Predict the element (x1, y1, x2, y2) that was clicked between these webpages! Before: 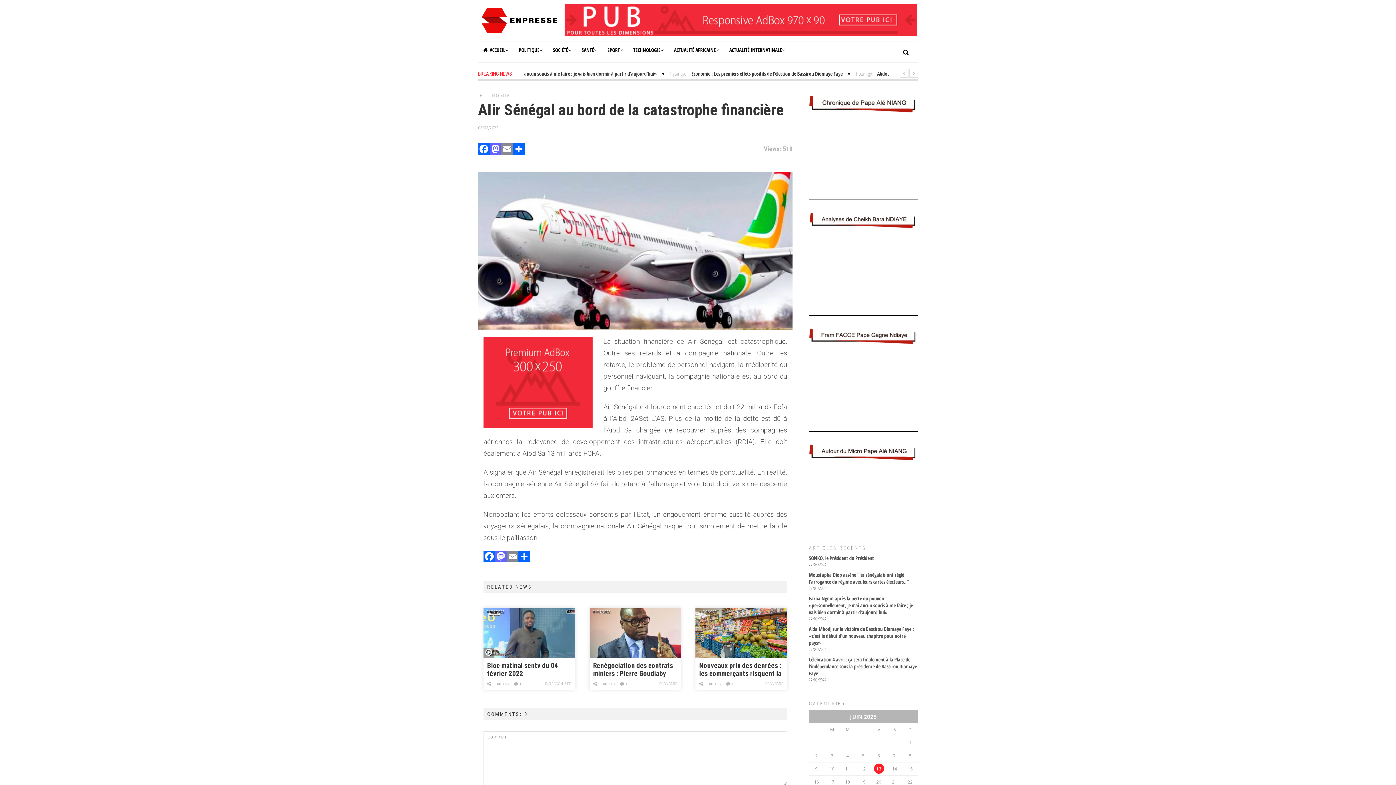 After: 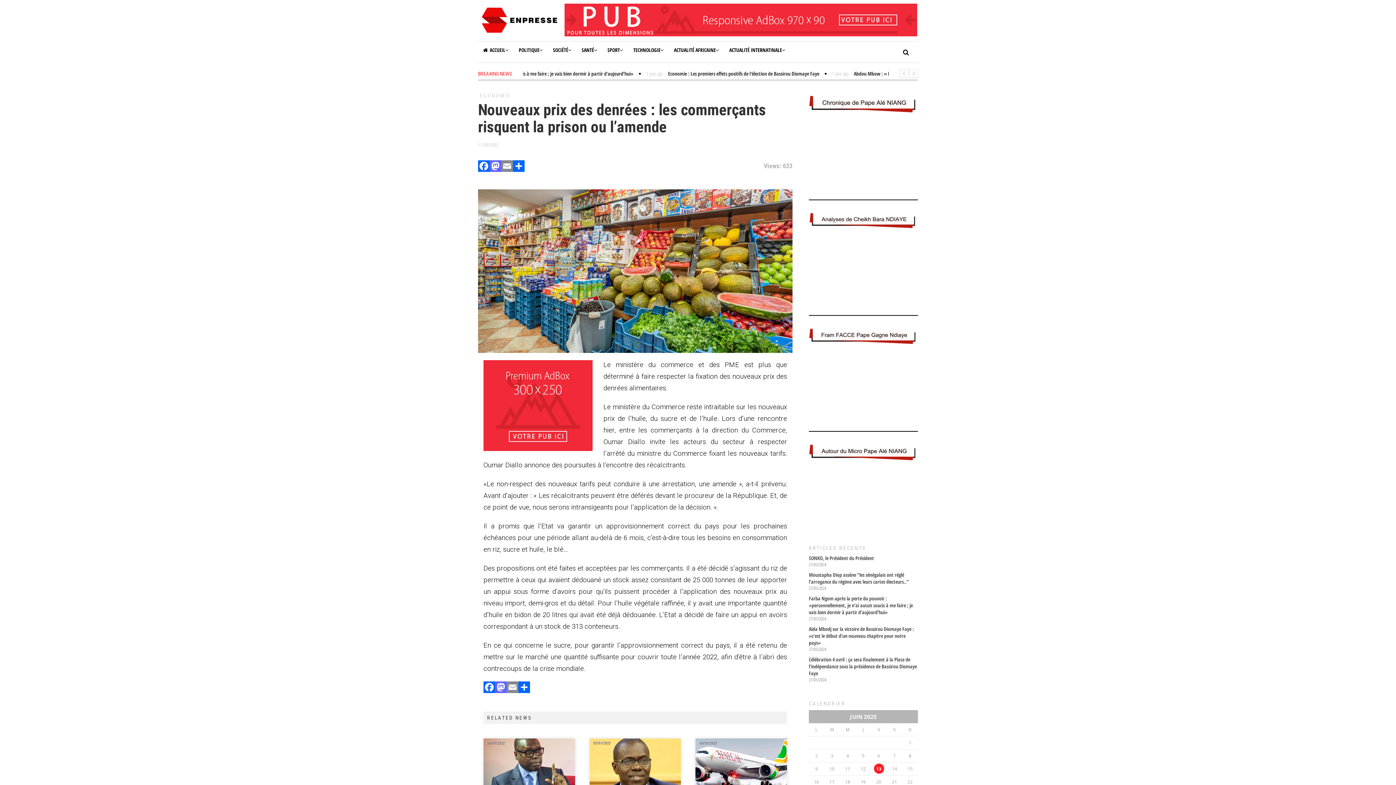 Action: label: 11/03/2022 bbox: (695, 607, 787, 658)